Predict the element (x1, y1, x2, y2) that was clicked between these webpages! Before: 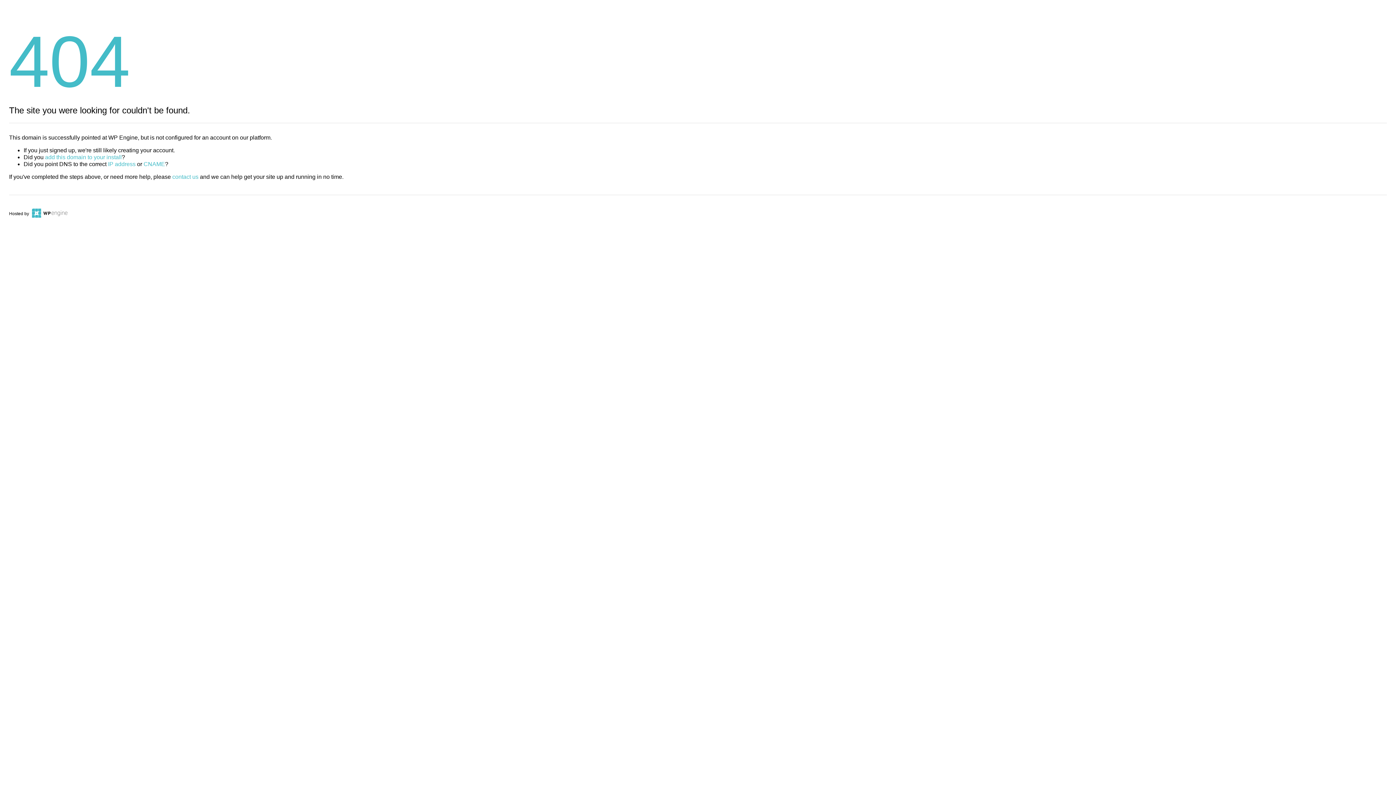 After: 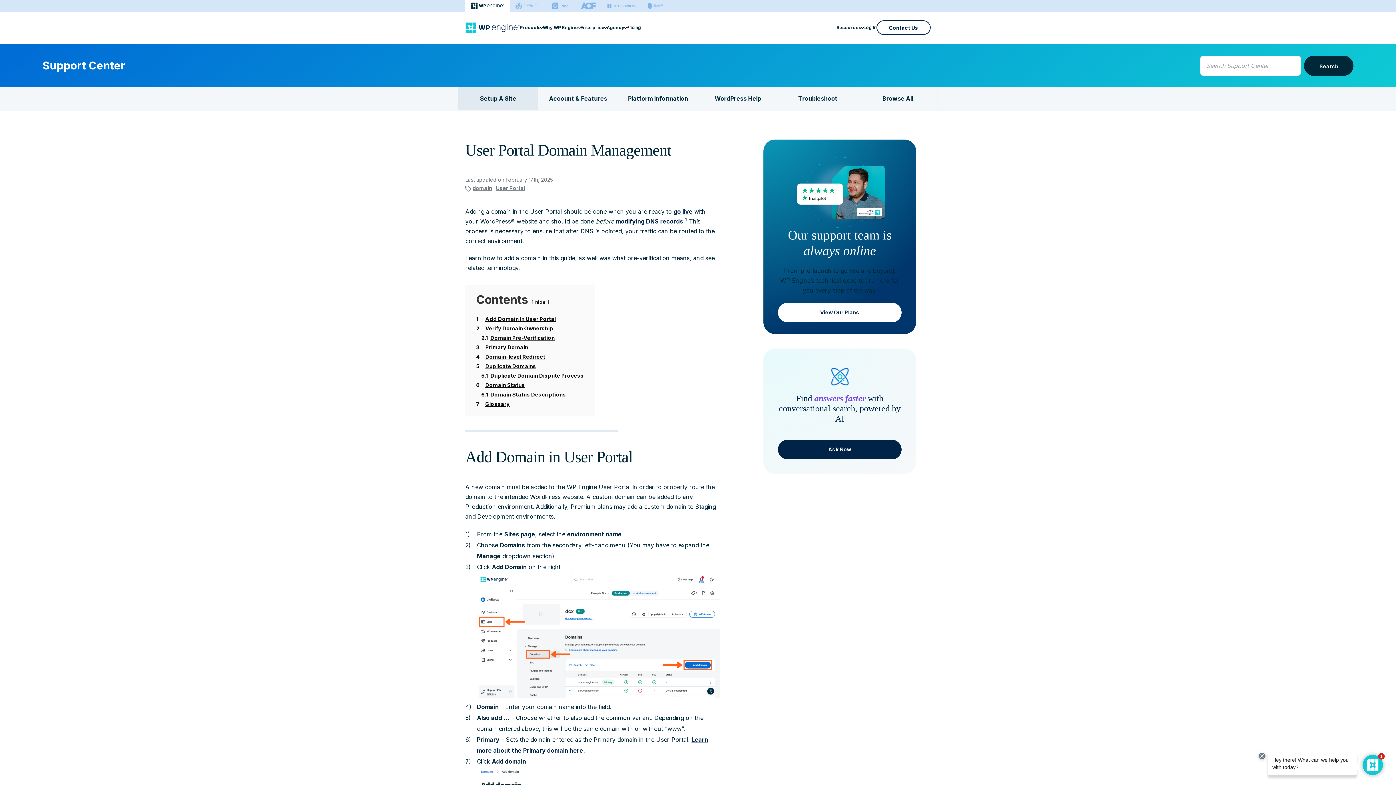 Action: label: add this domain to your install bbox: (45, 154, 121, 160)